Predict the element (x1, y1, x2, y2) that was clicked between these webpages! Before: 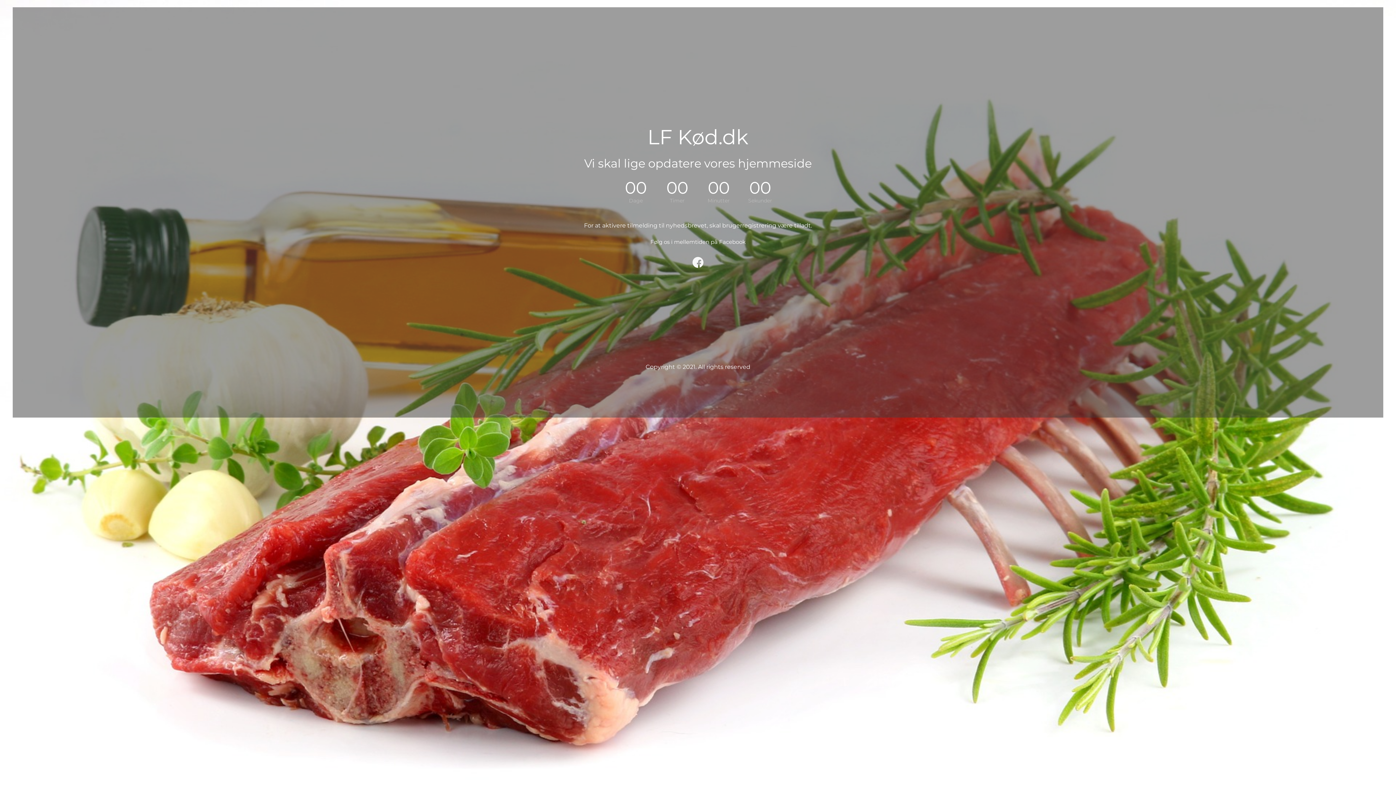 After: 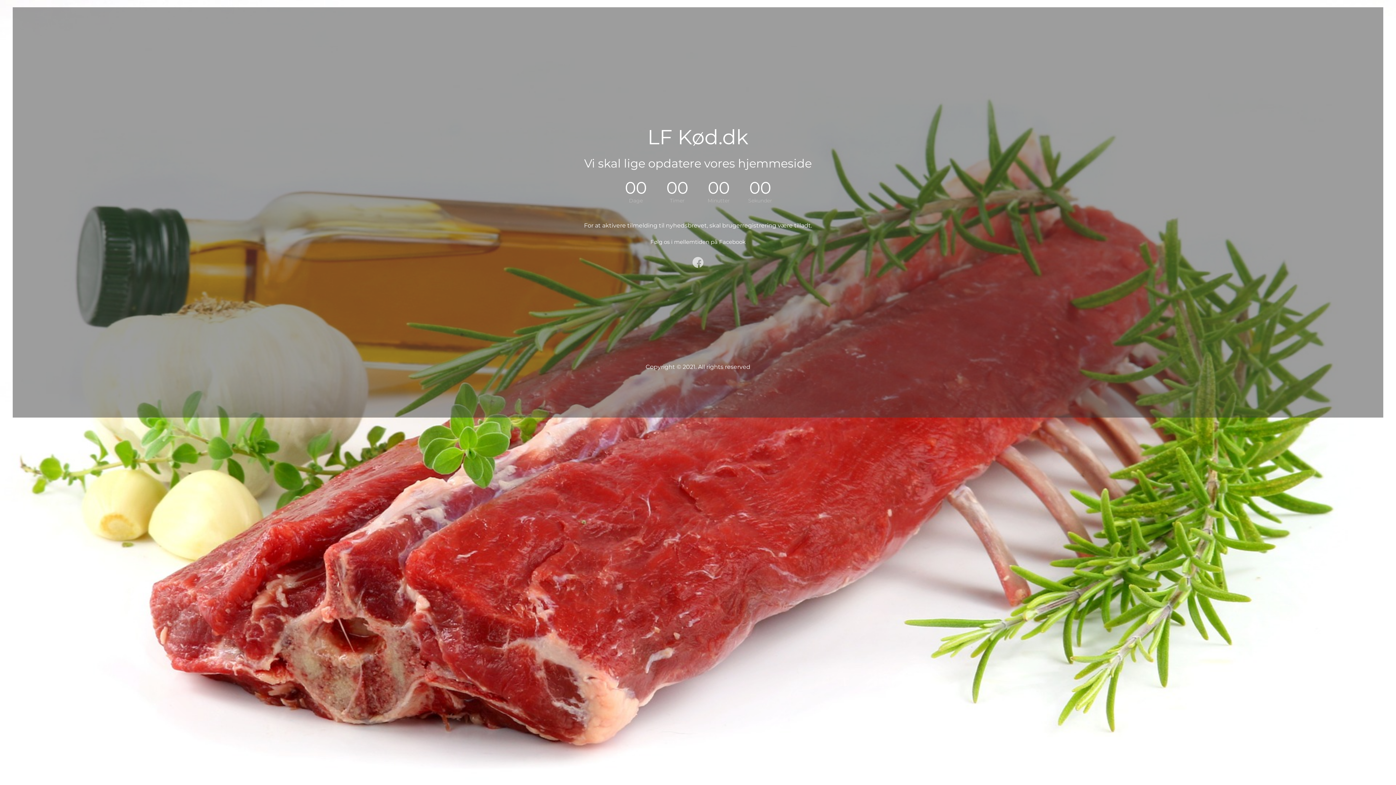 Action: bbox: (692, 257, 703, 268)